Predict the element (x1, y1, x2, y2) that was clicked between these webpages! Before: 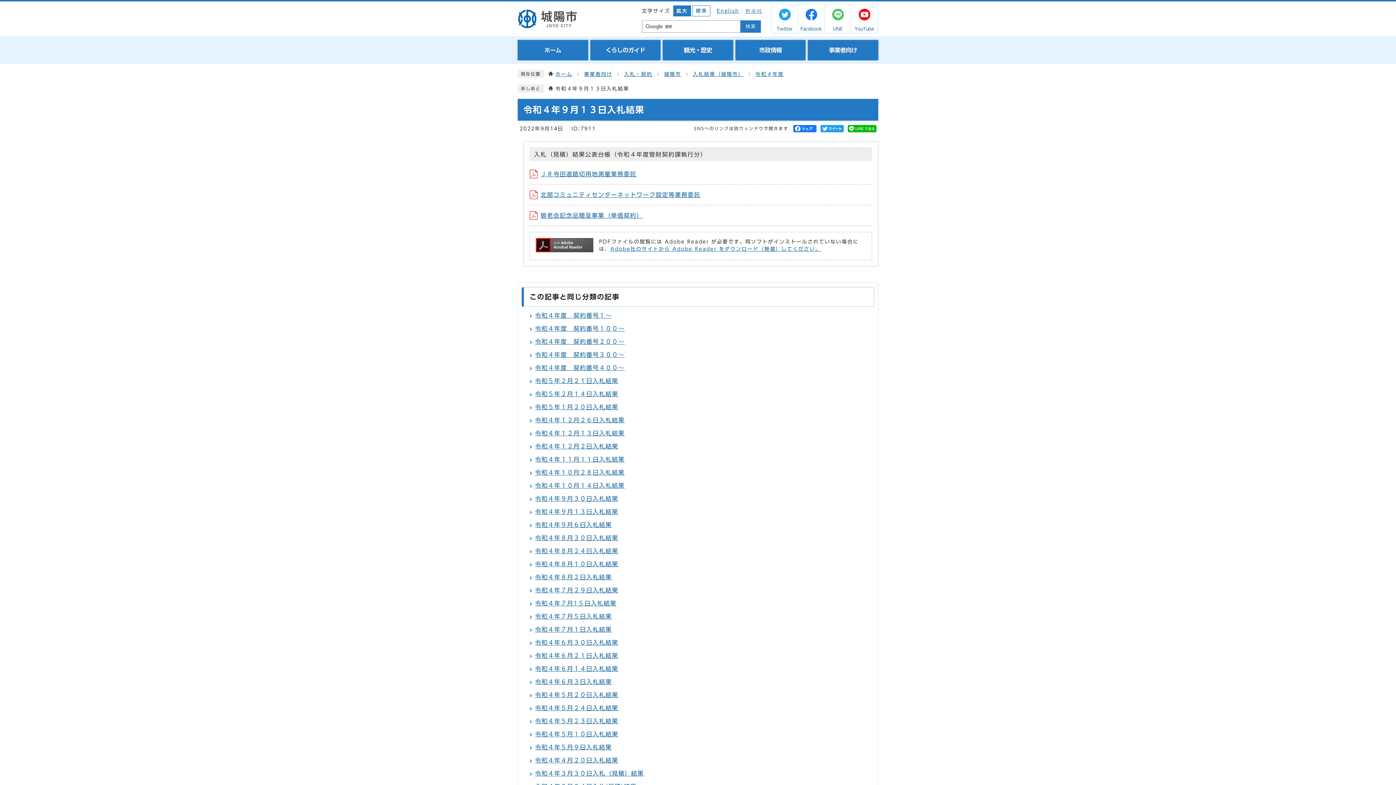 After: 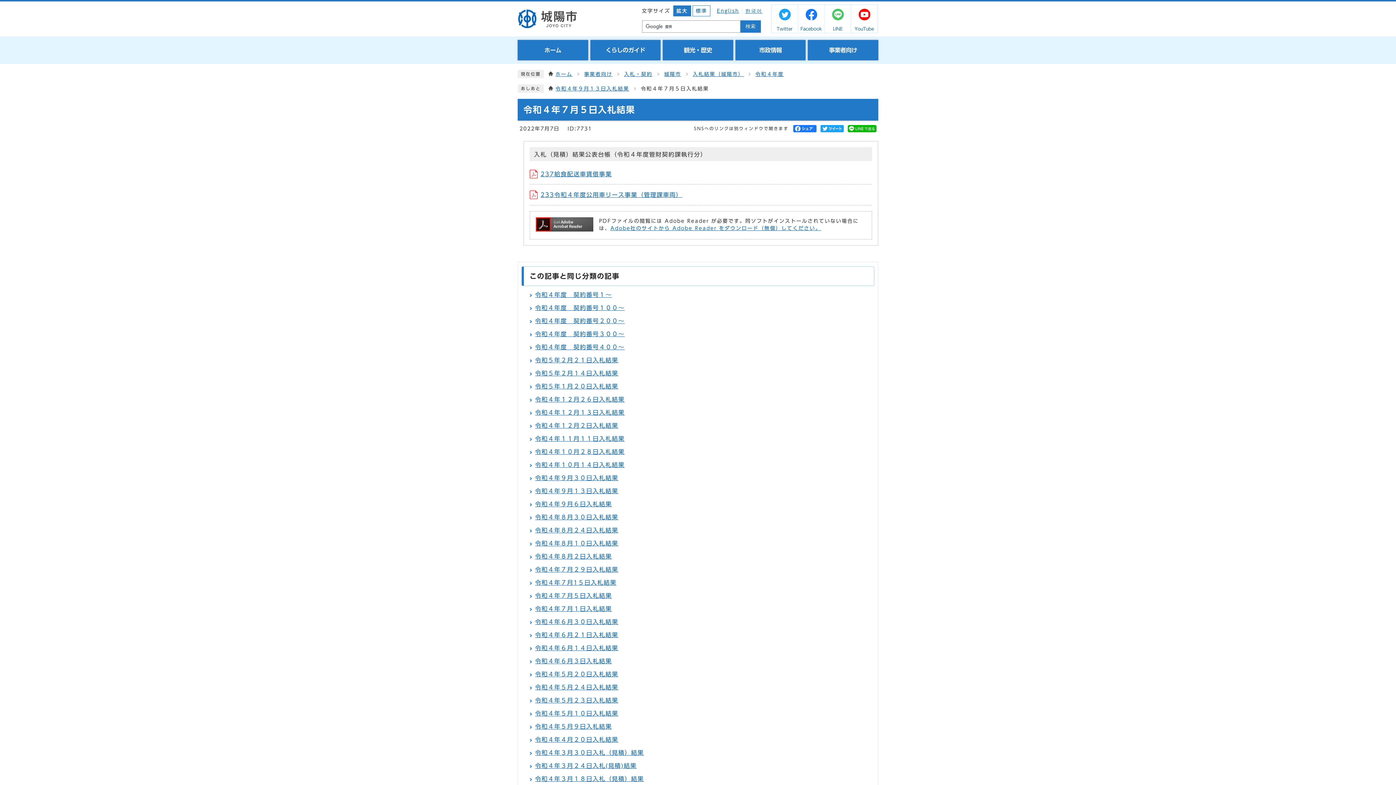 Action: bbox: (535, 613, 612, 619) label: 令和４年７月５日入札結果